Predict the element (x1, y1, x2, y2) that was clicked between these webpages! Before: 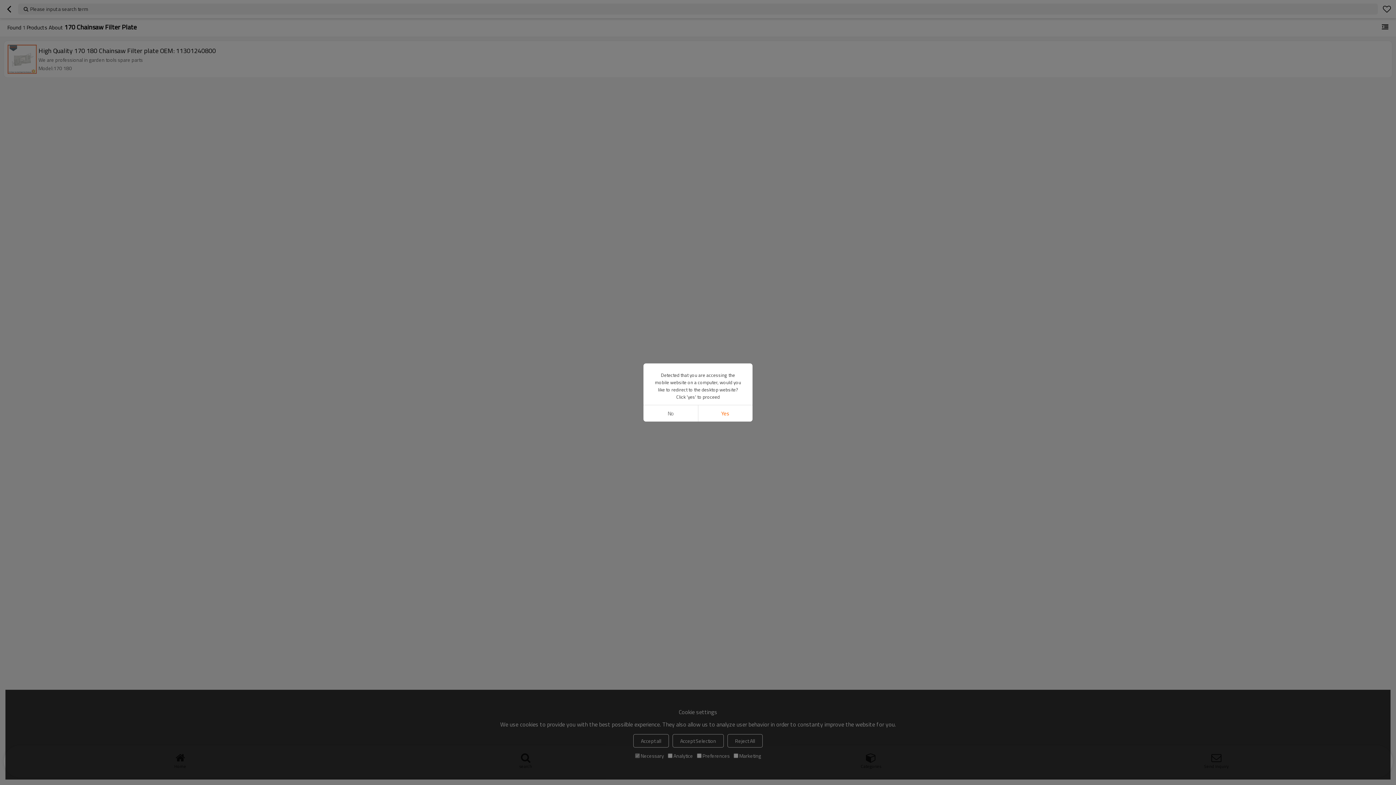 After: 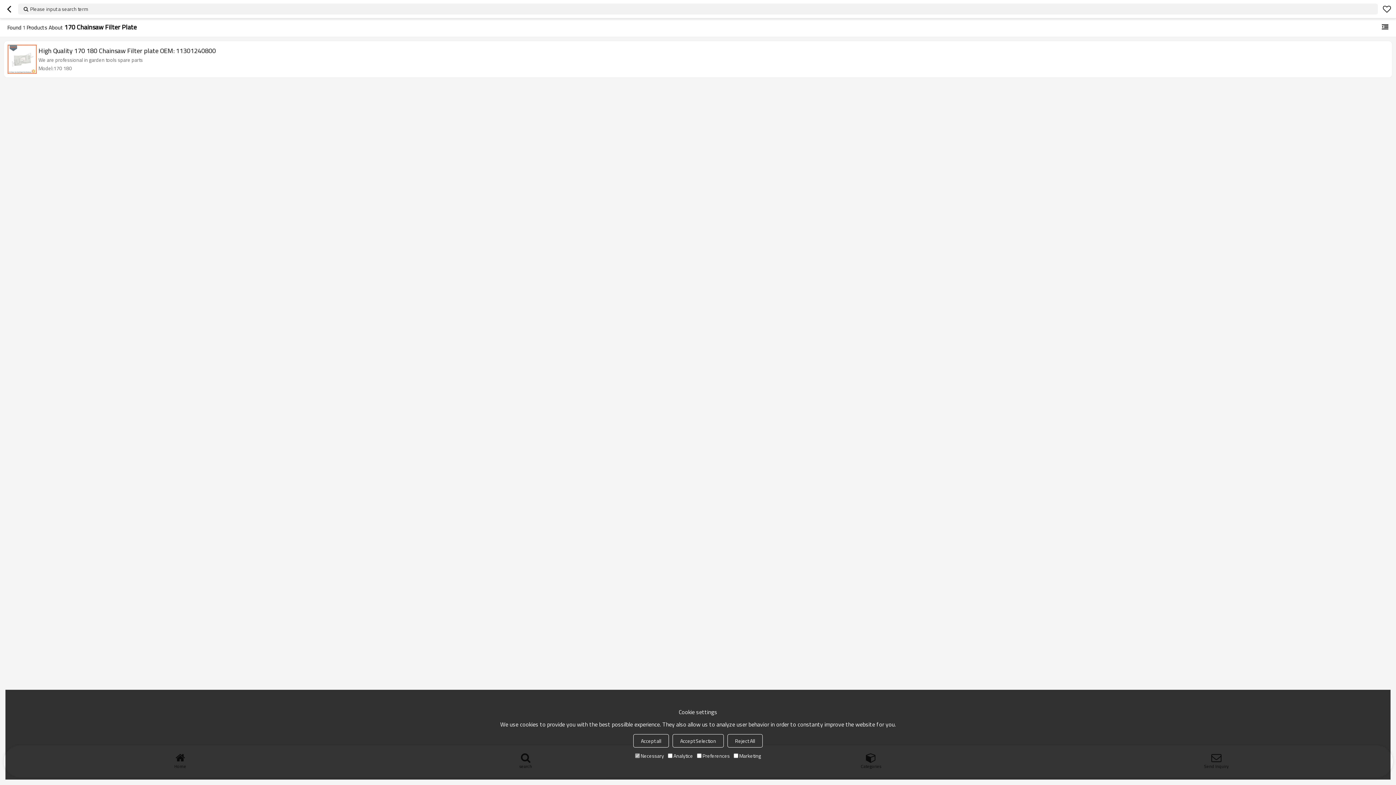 Action: label: No bbox: (643, 405, 698, 421)